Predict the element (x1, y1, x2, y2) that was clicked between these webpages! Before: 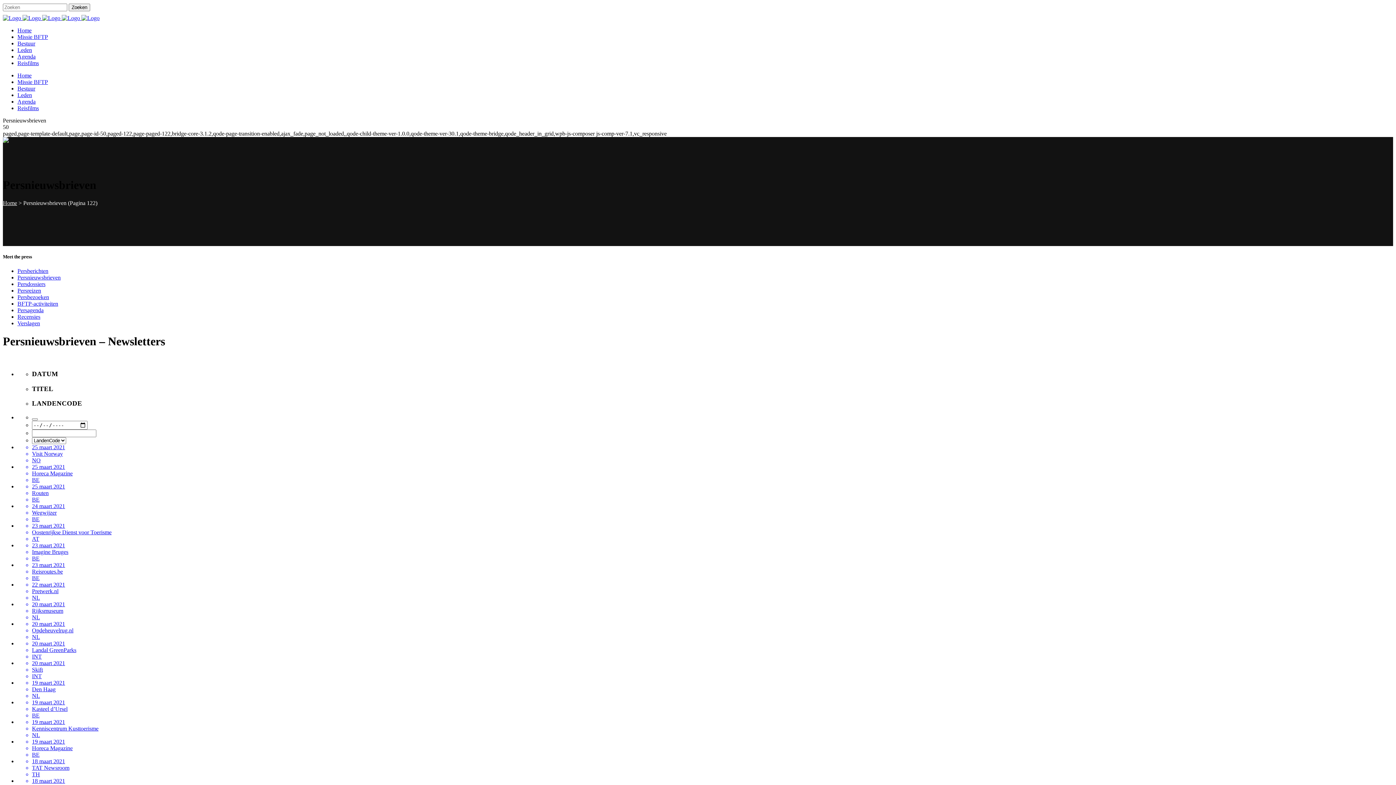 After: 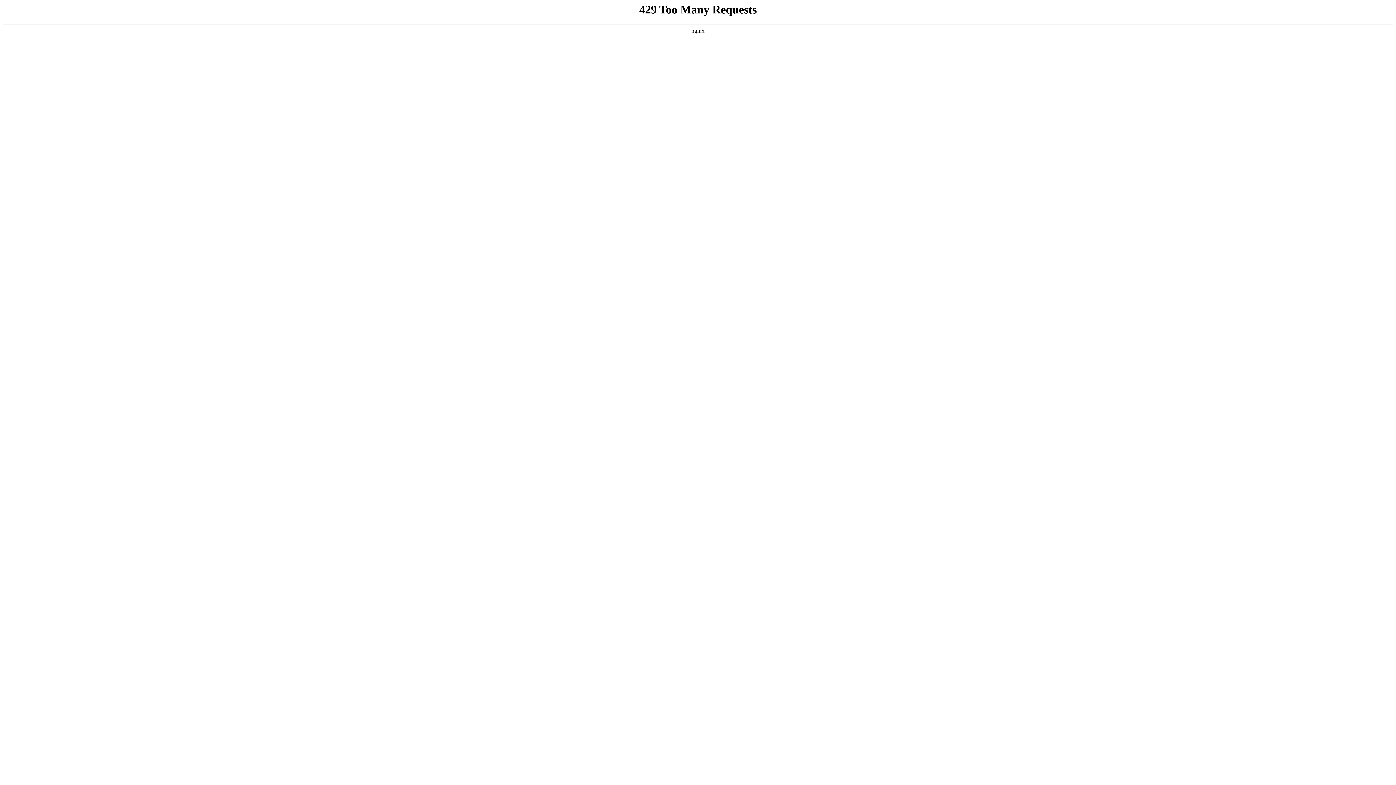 Action: bbox: (17, 274, 60, 280) label: Persnieuwsbrieven